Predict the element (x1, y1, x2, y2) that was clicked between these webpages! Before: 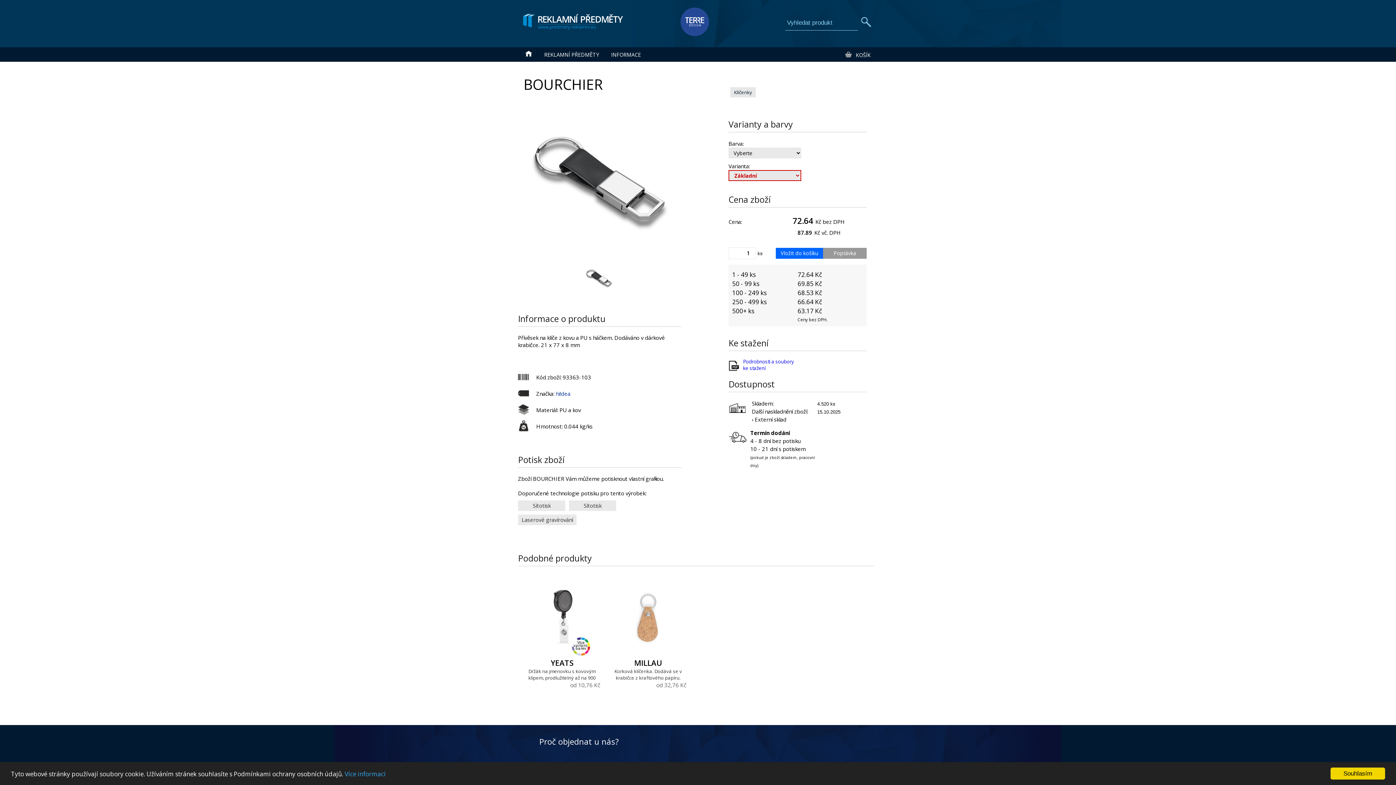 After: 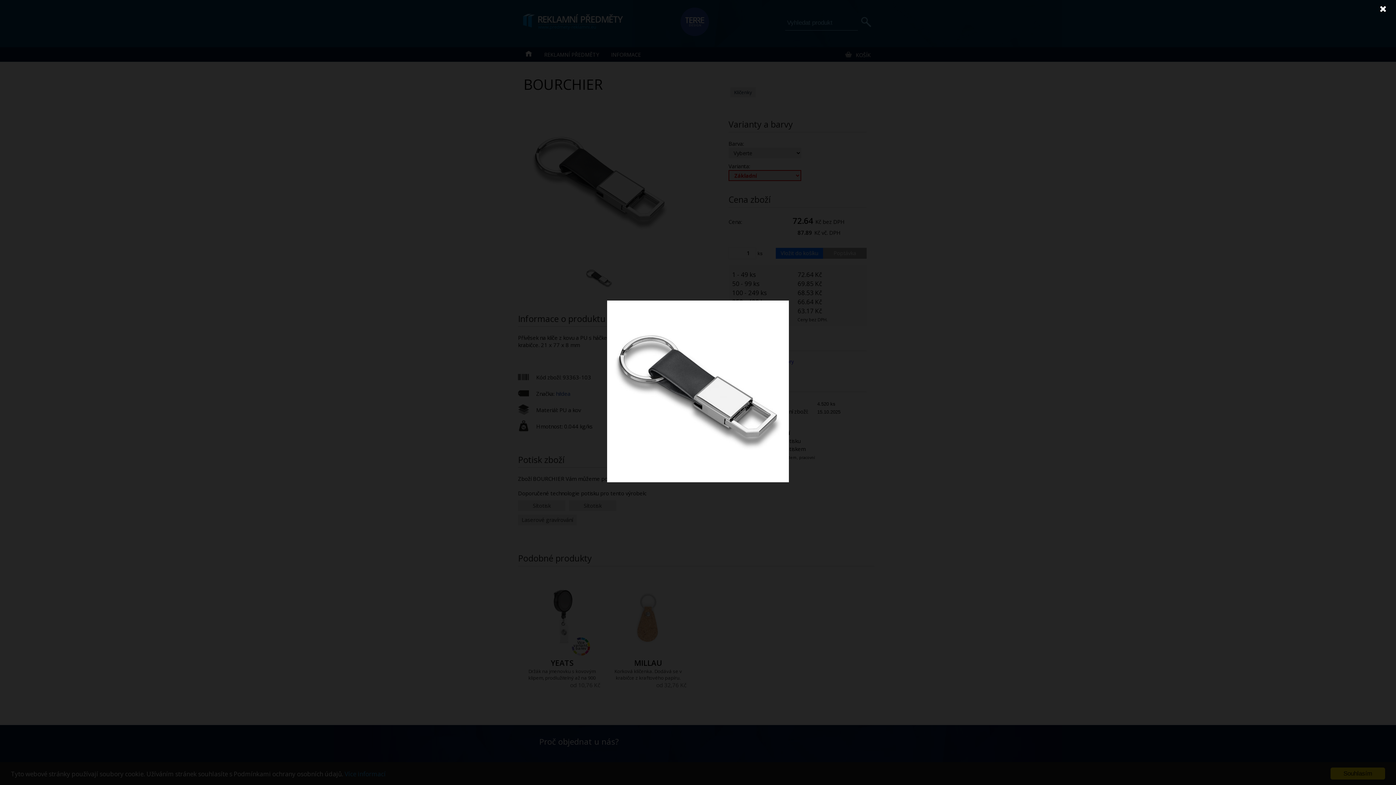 Action: bbox: (518, 108, 681, 258)